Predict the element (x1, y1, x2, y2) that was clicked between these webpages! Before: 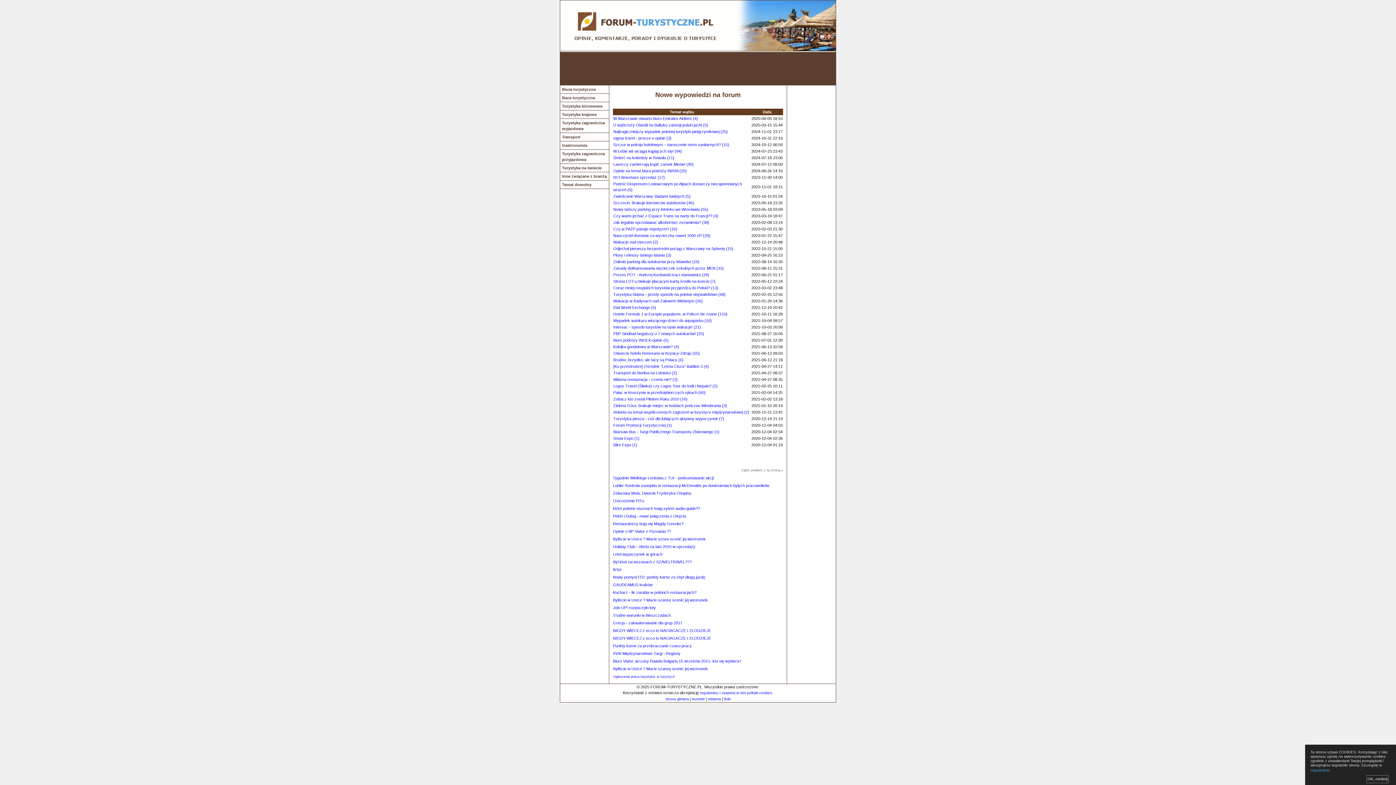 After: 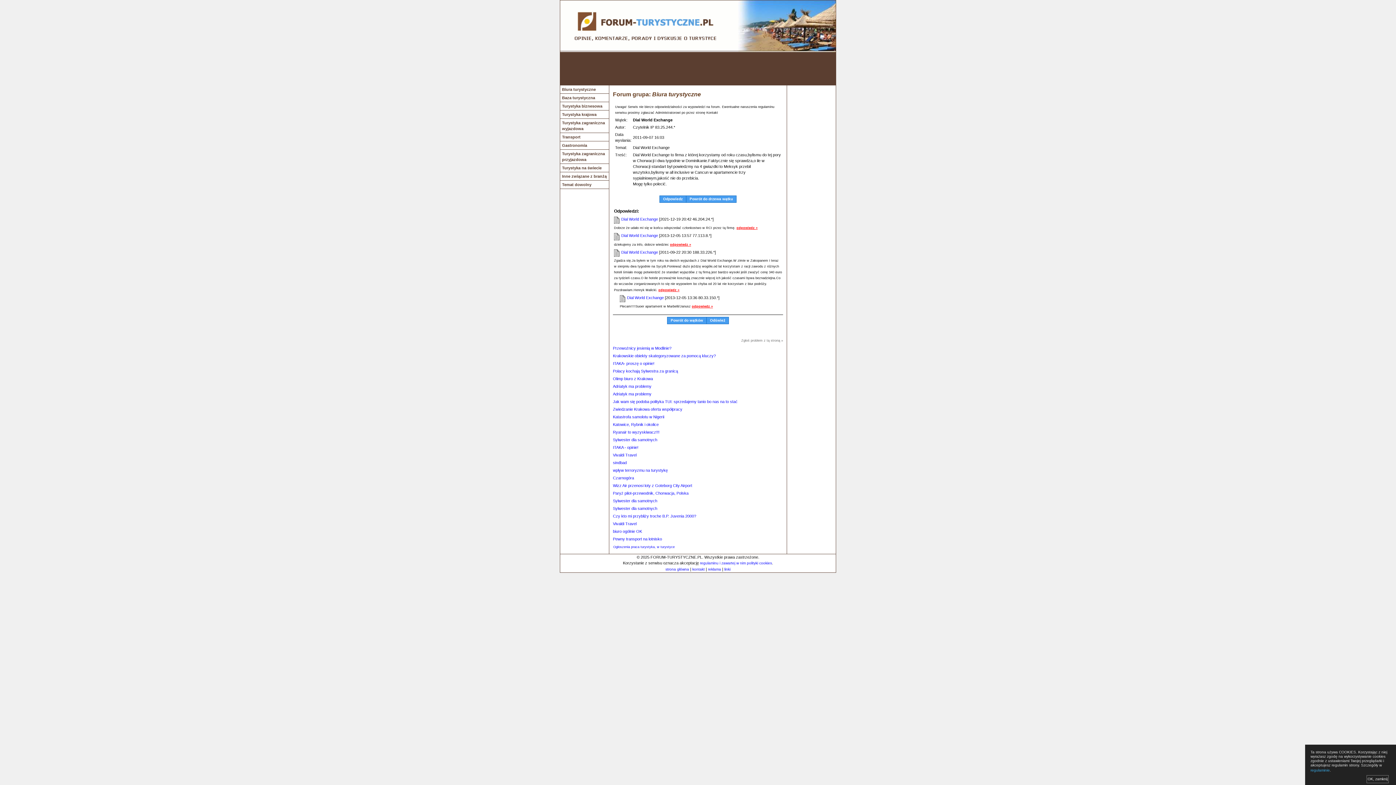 Action: bbox: (613, 305, 656, 309) label: Dial World Exchange (5)